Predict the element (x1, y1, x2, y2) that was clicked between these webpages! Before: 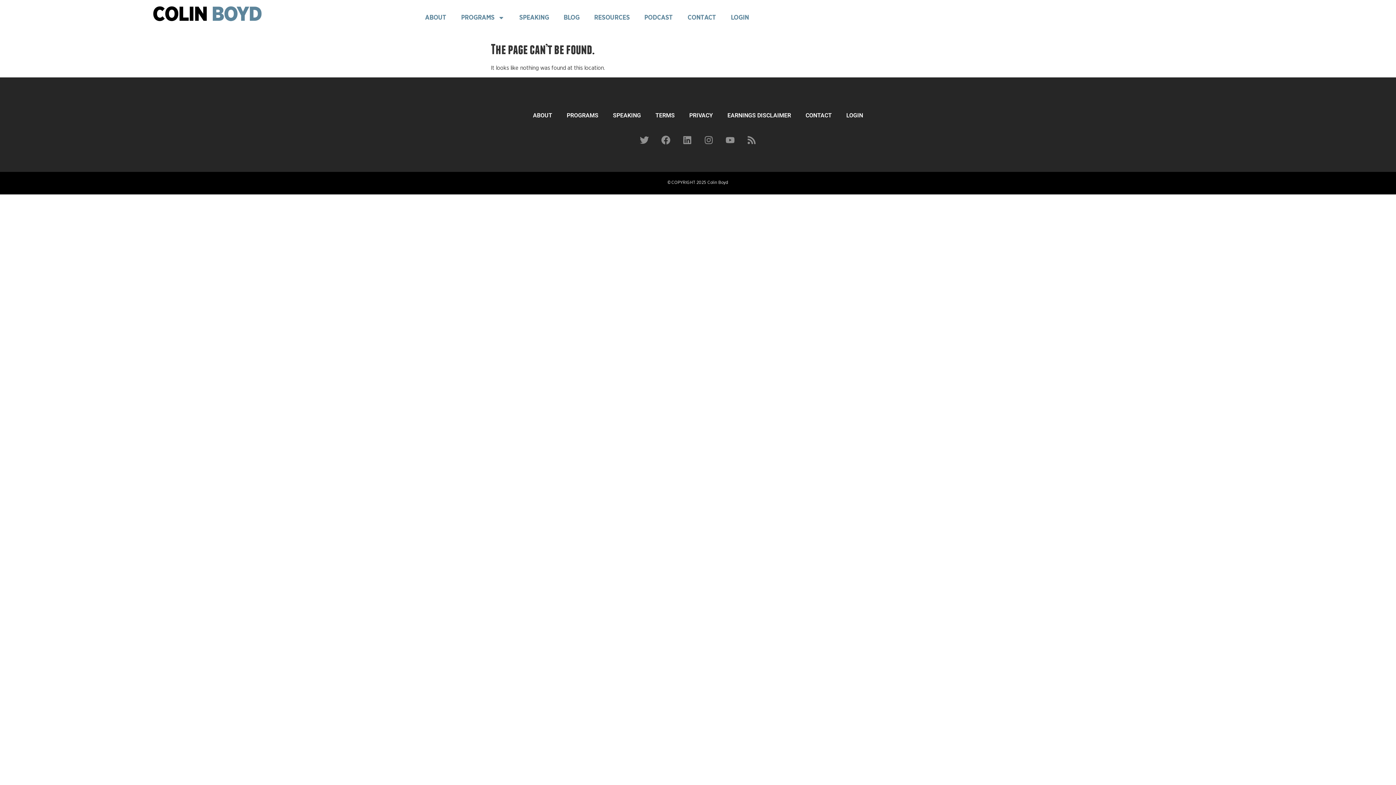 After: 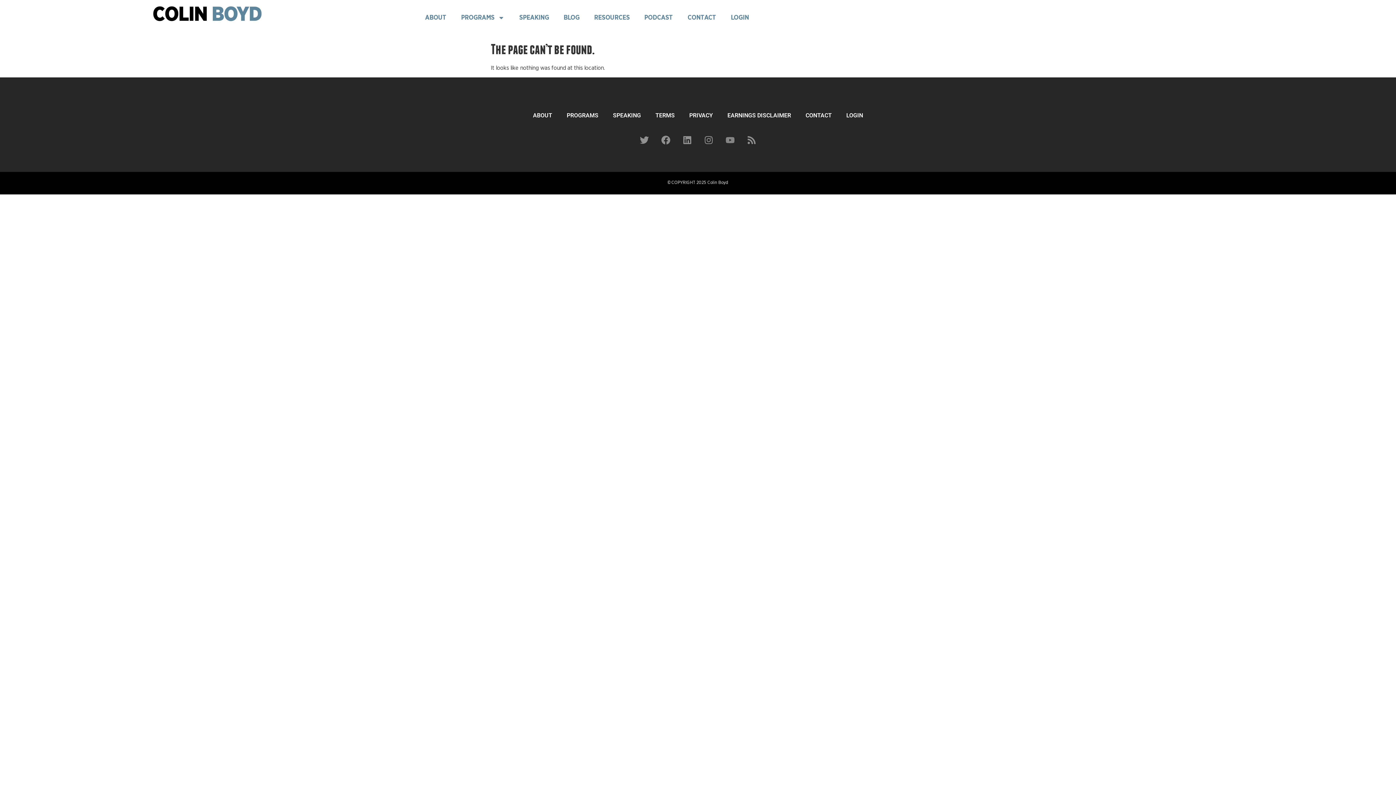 Action: bbox: (721, 131, 739, 149) label: Youtube